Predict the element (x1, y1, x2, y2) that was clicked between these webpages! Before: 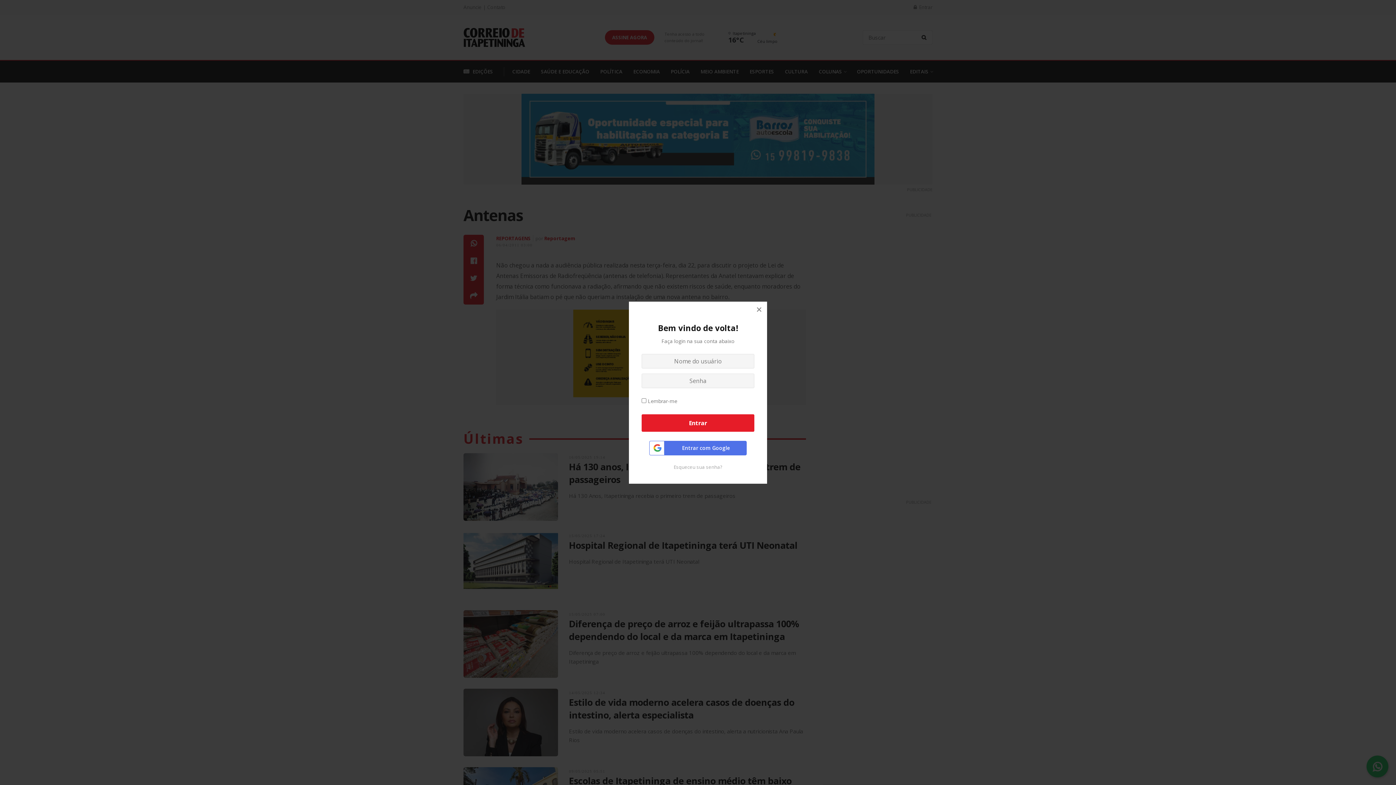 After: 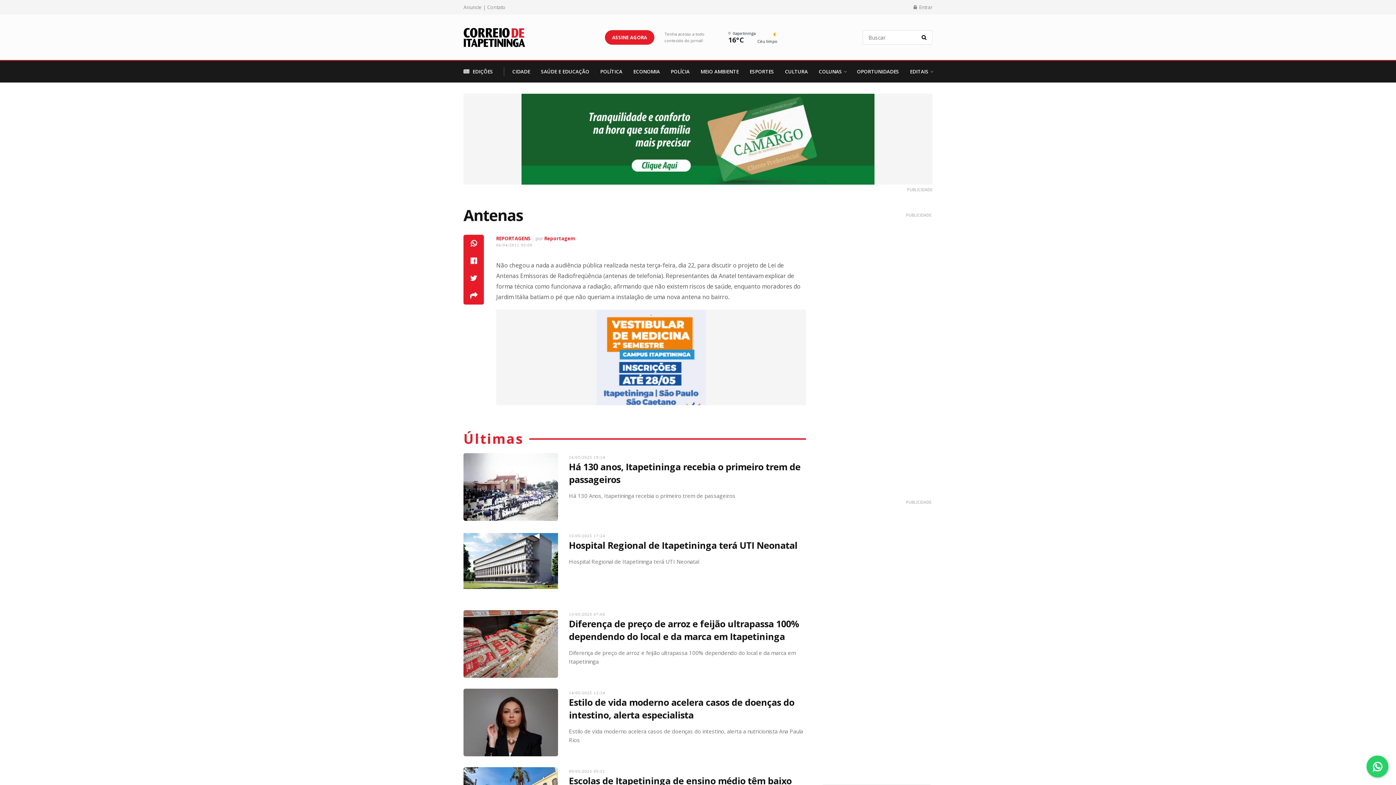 Action: bbox: (751, 301, 767, 317) label: ×